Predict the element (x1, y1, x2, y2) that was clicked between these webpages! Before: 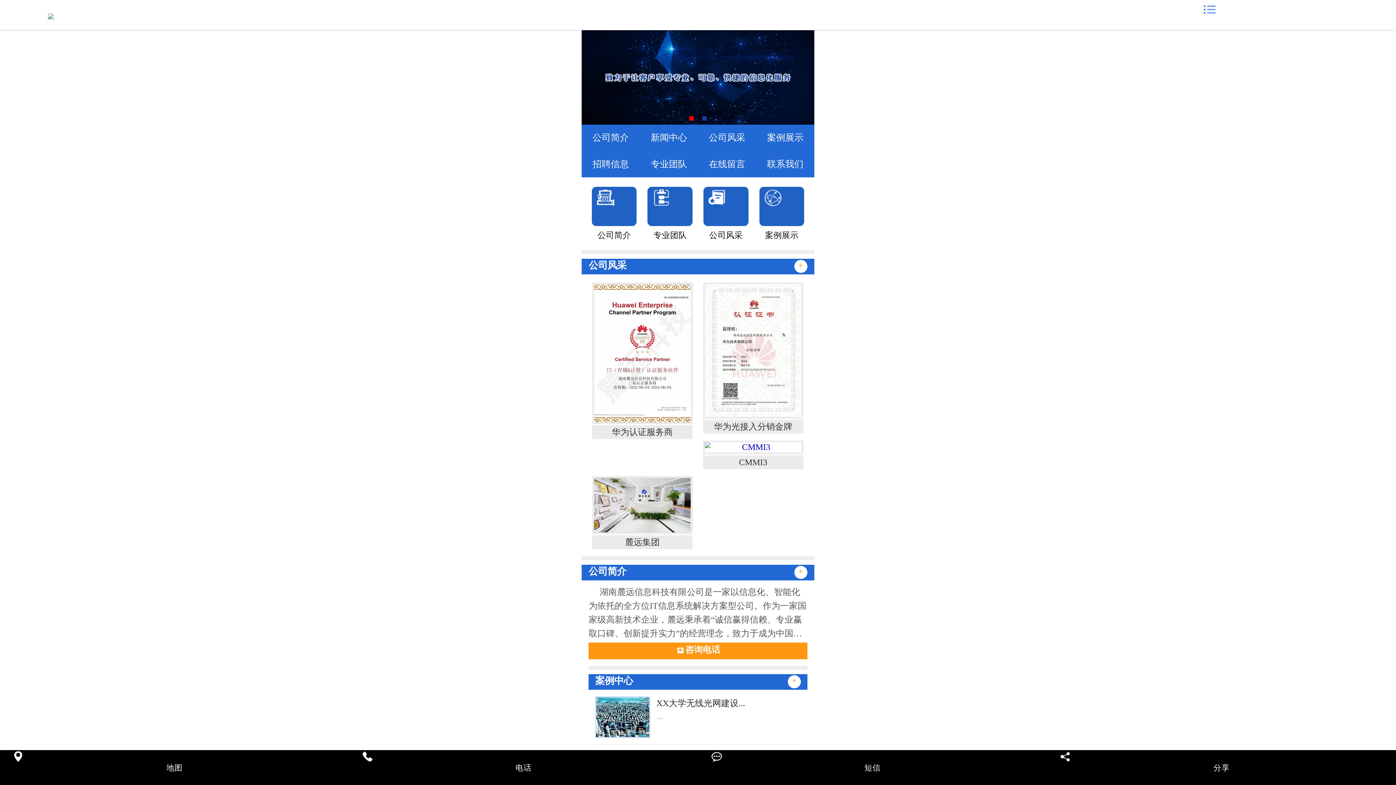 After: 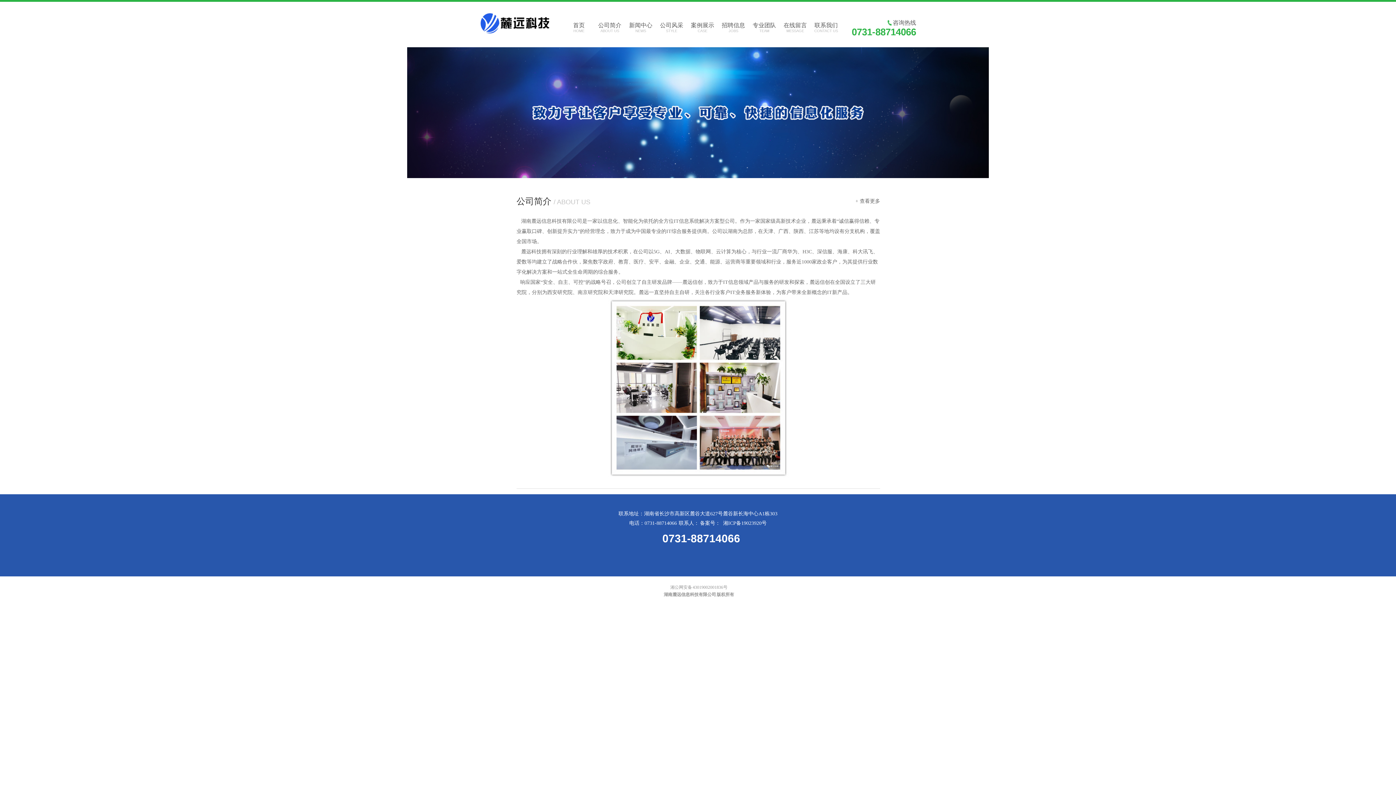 Action: label: 分享 bbox: (1047, 750, 1396, 772)